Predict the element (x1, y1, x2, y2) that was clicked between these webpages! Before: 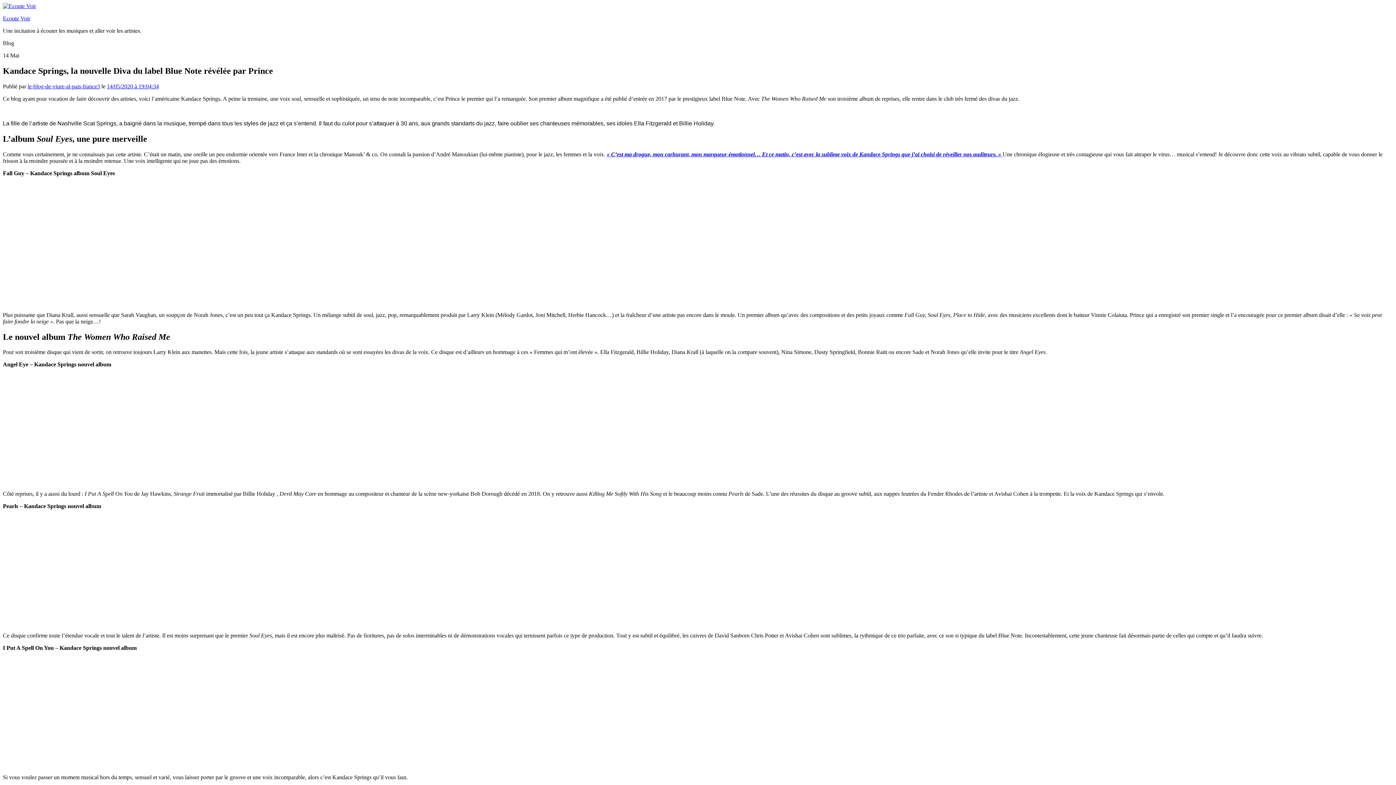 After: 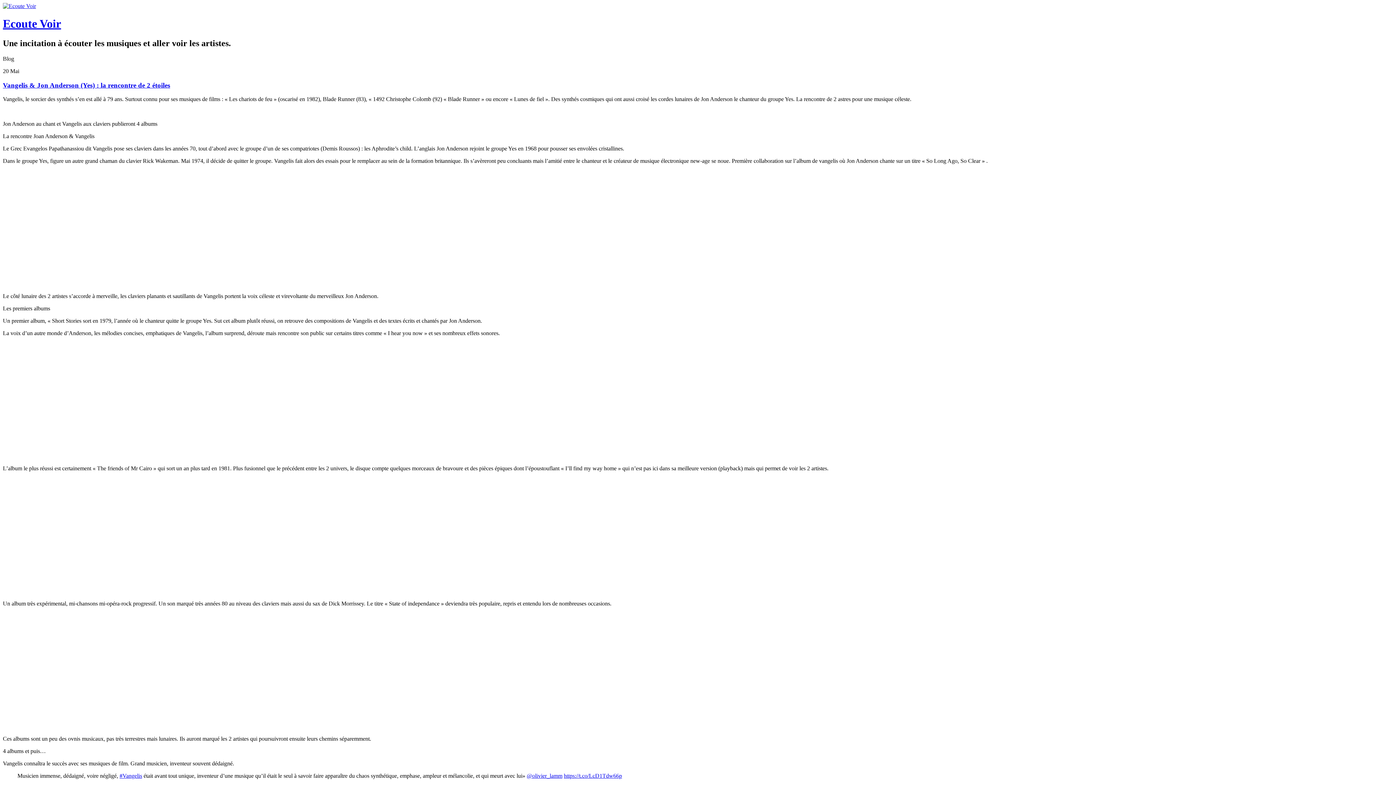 Action: label: Ecoute Voir bbox: (2, 15, 30, 21)